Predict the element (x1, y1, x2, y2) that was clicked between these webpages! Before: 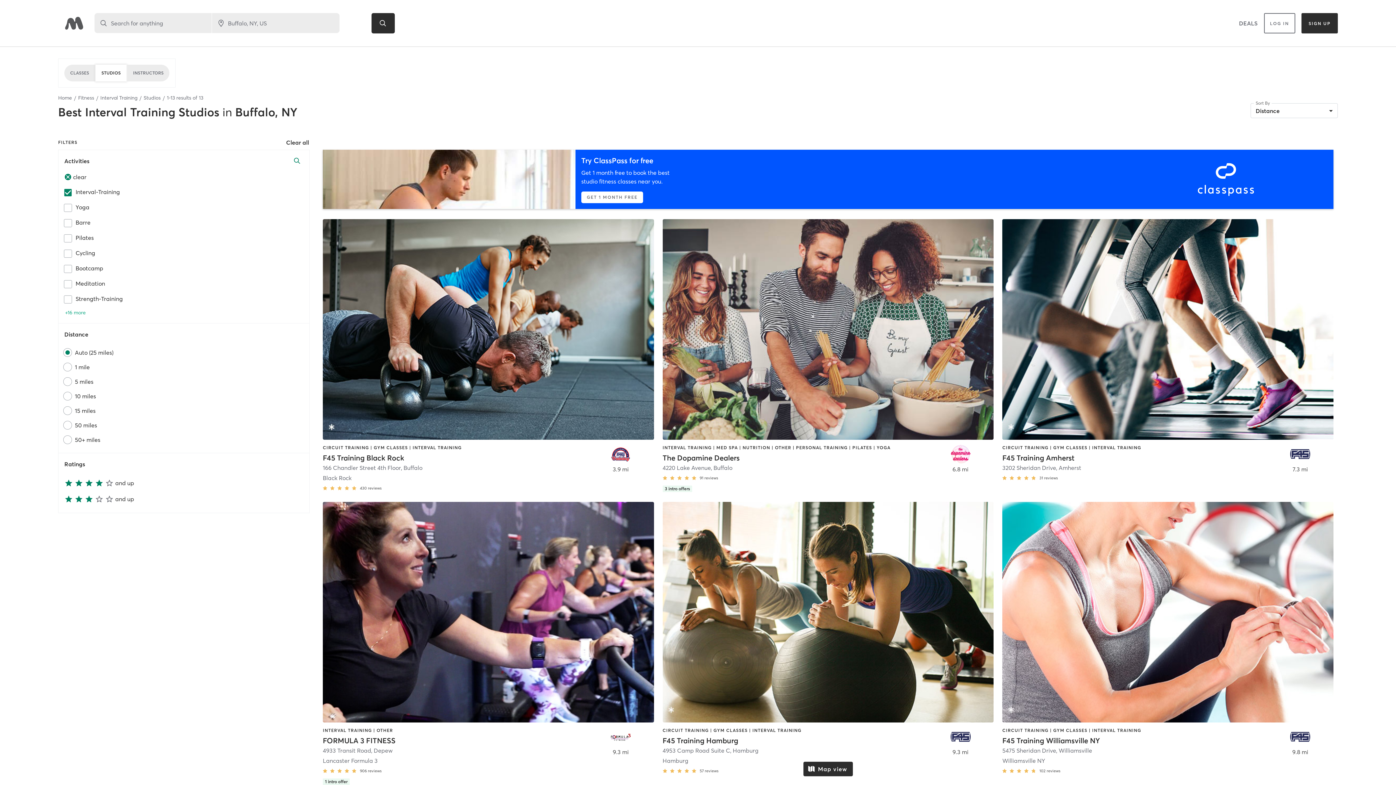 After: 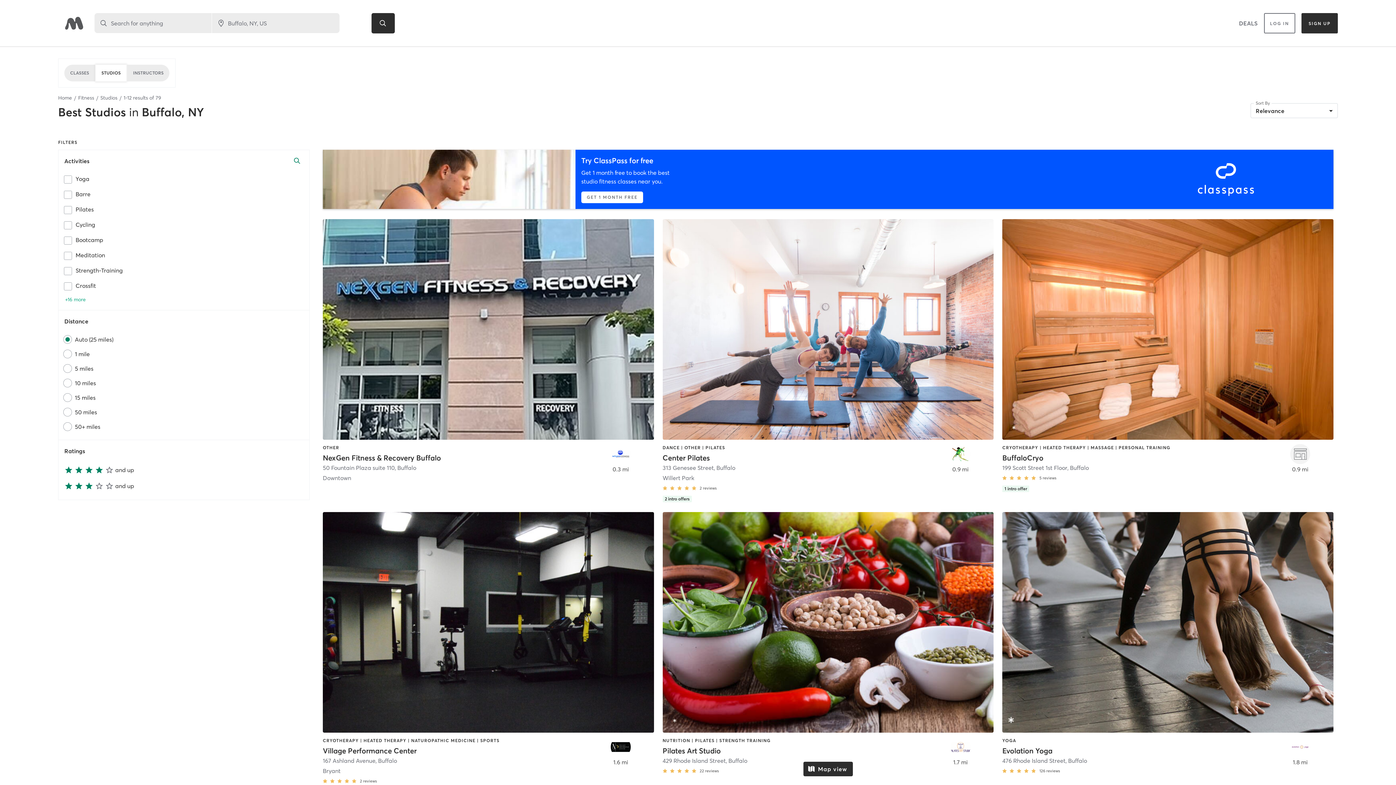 Action: label: Studios bbox: (143, 94, 160, 101)